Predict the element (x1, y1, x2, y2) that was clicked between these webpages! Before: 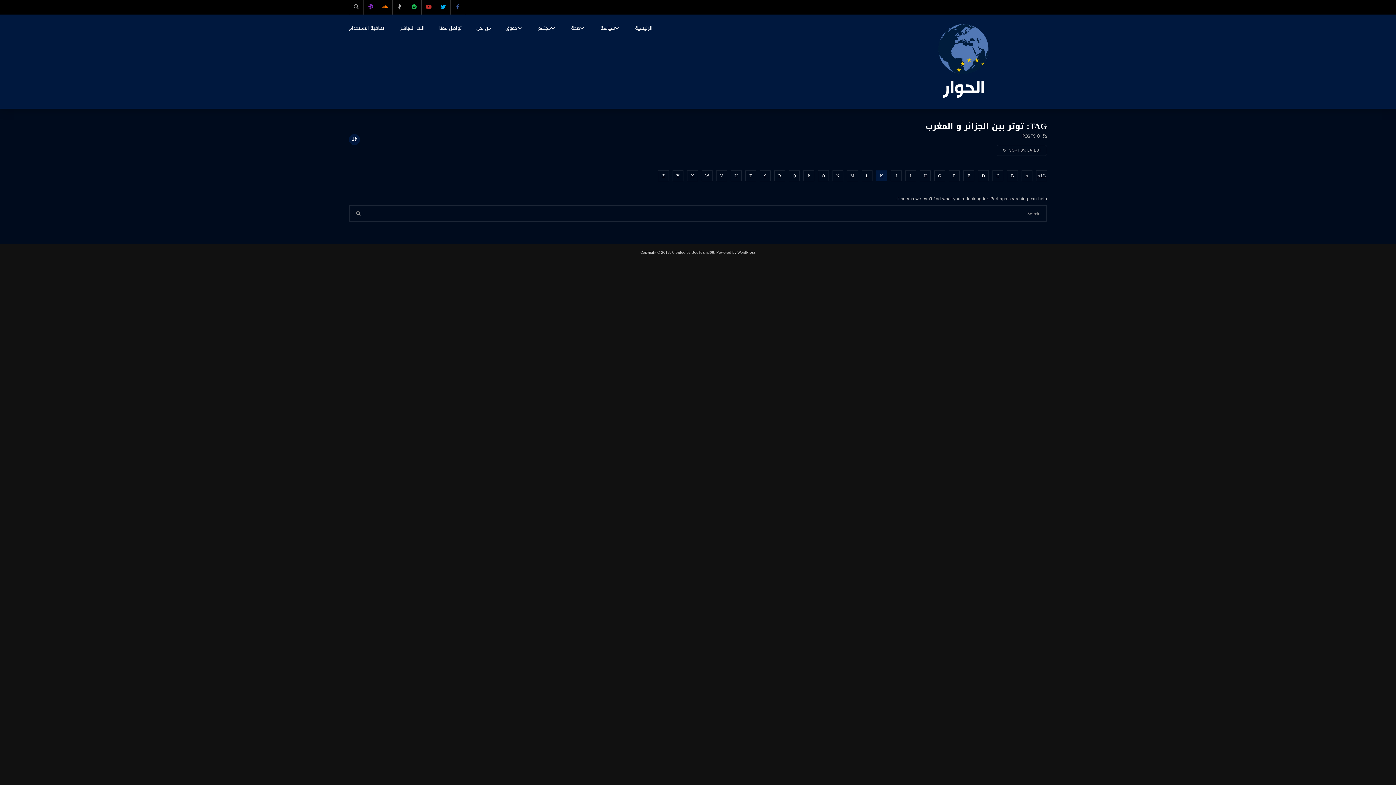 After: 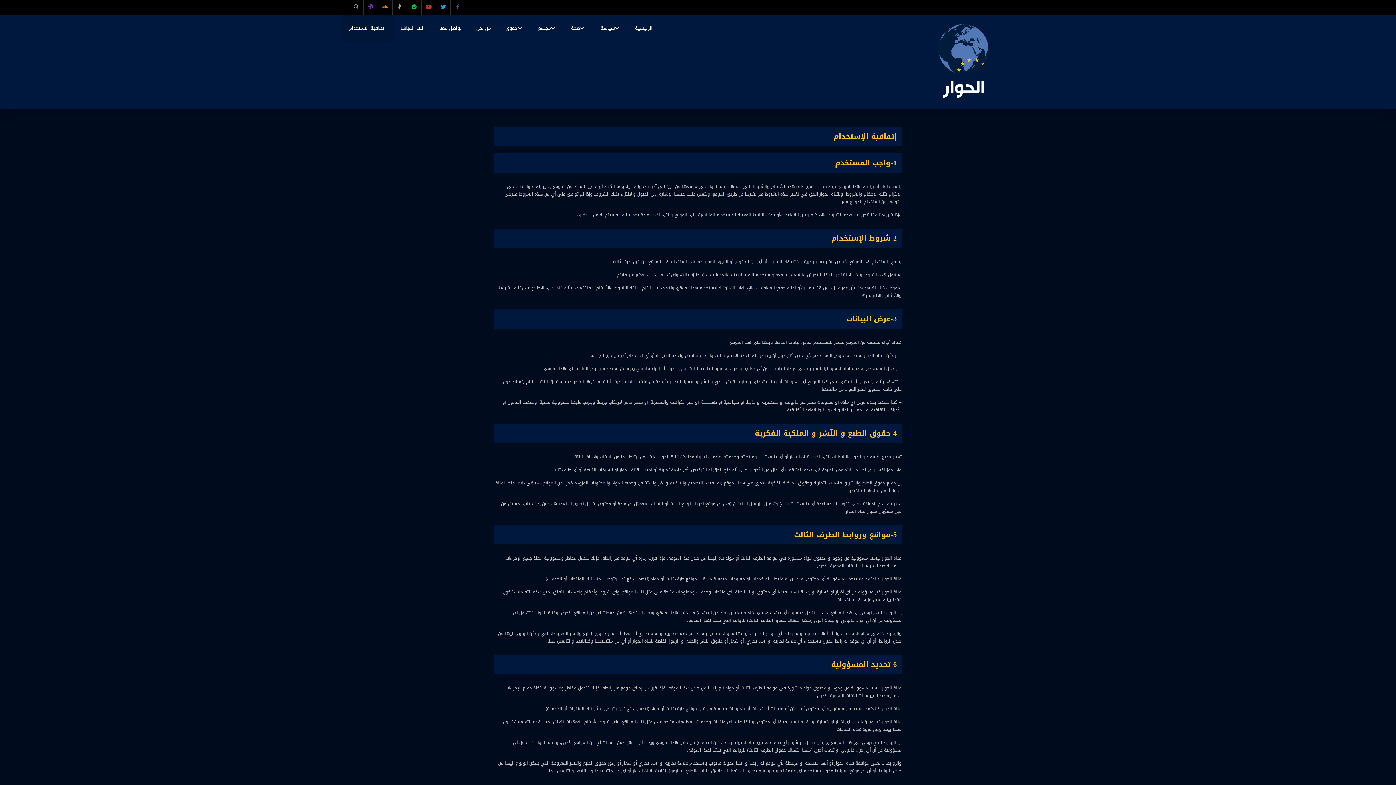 Action: label: اتفاقية الاستخدام bbox: (341, 14, 393, 41)